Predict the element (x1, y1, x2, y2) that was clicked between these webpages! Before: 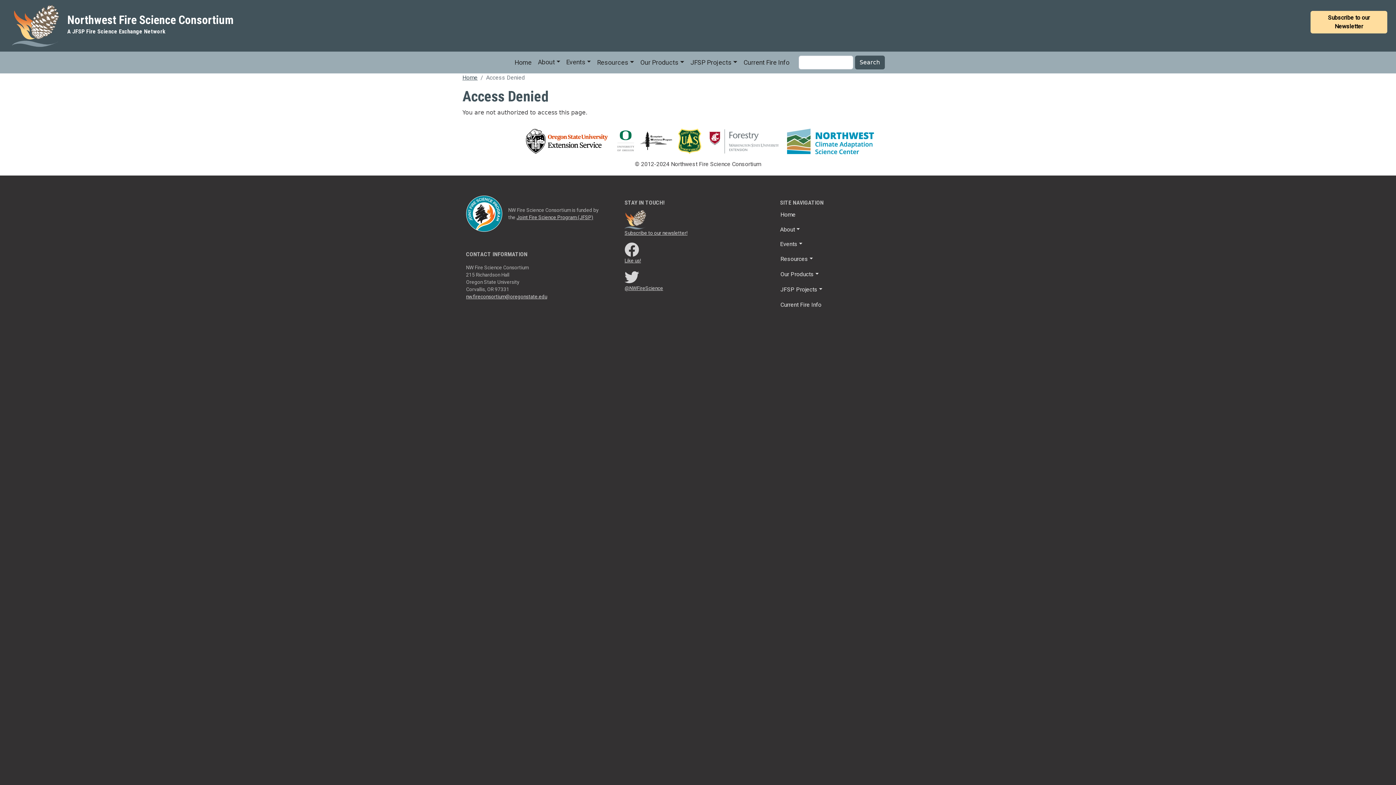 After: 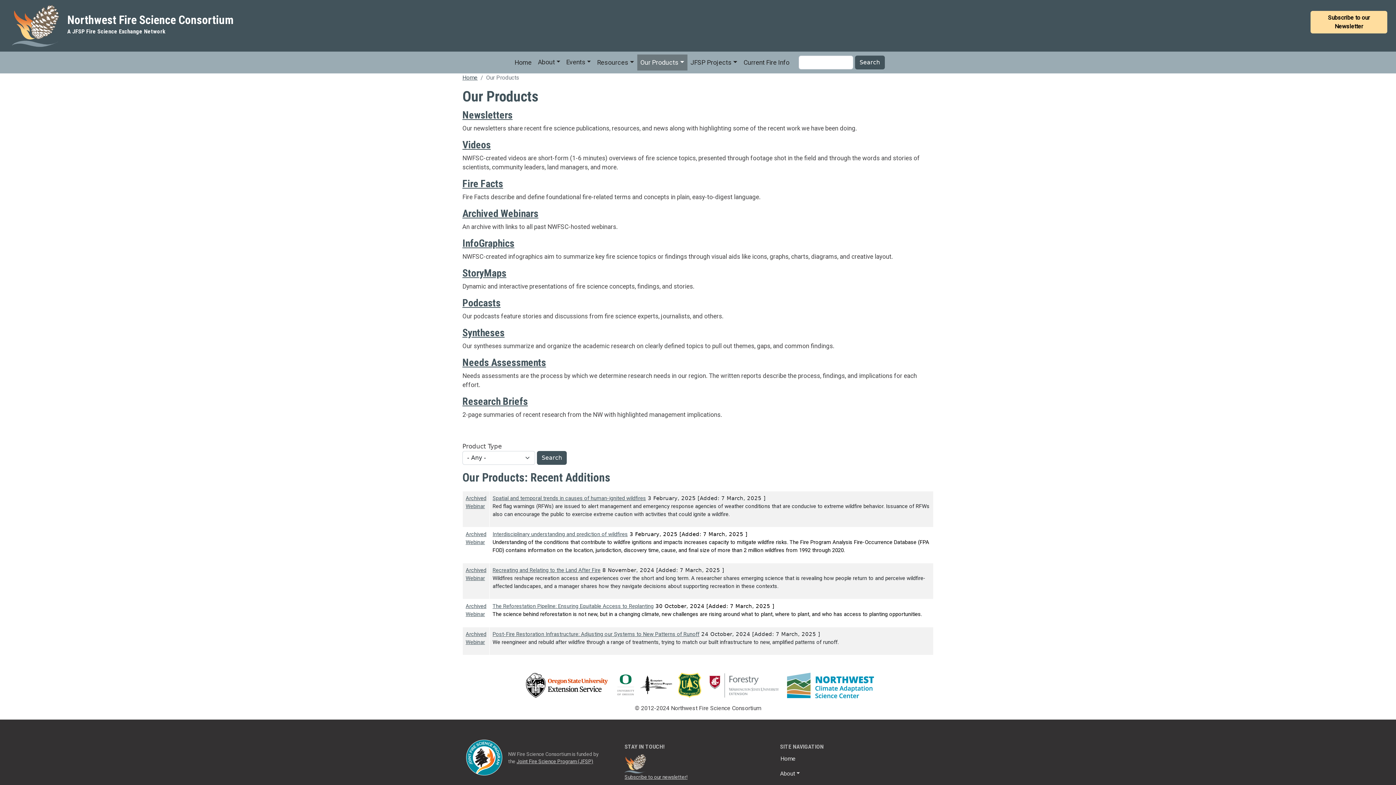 Action: bbox: (780, 267, 925, 282) label: Our Products